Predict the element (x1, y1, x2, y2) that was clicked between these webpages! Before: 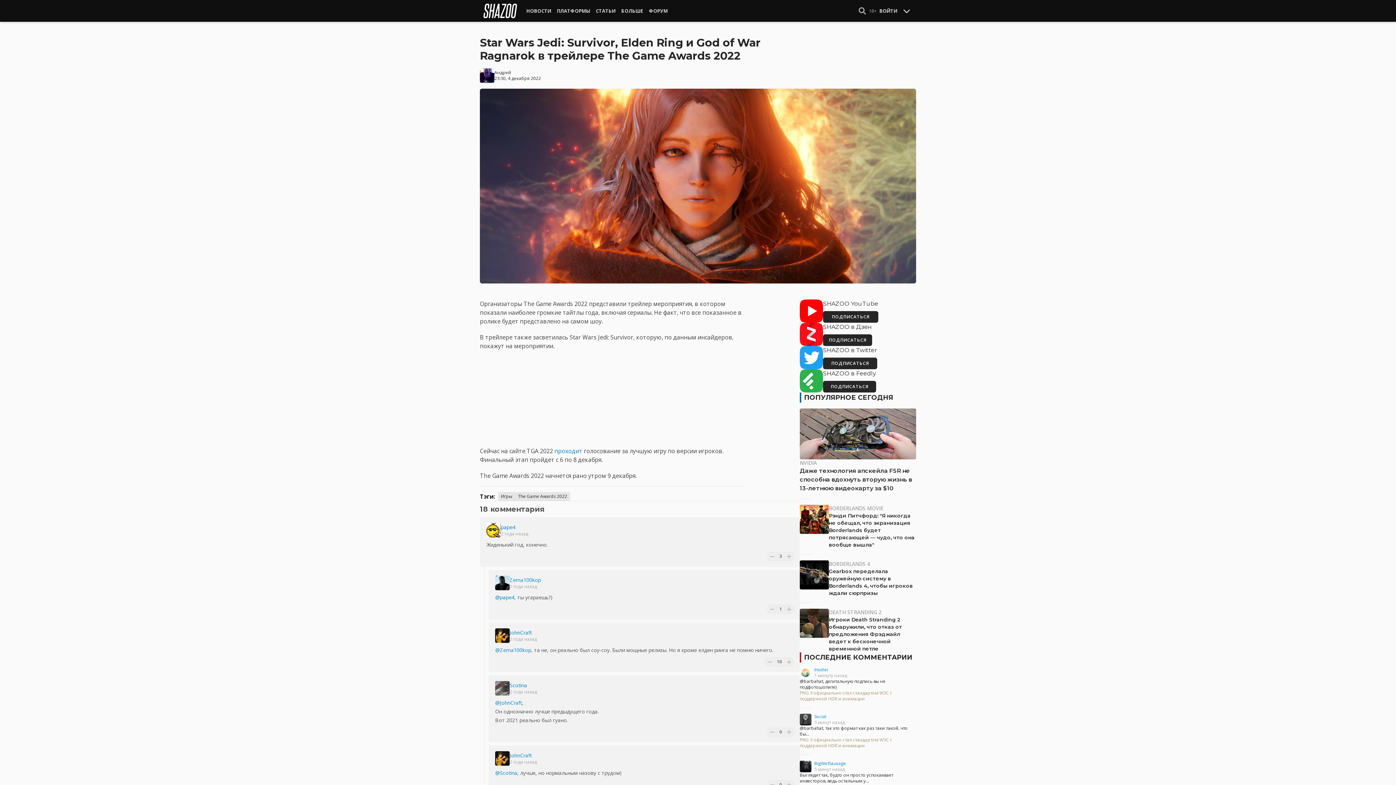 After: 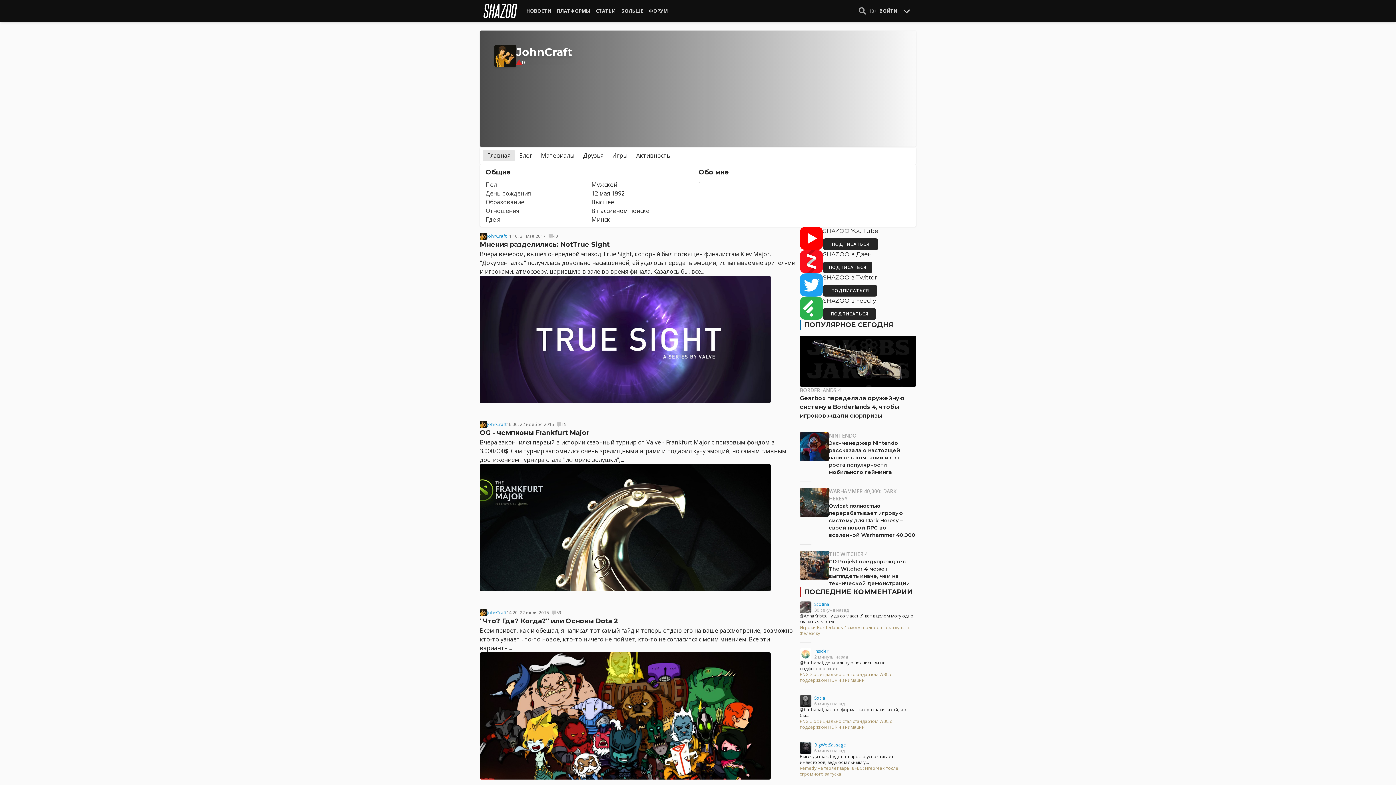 Action: bbox: (509, 752, 532, 759) label: JohnCraft